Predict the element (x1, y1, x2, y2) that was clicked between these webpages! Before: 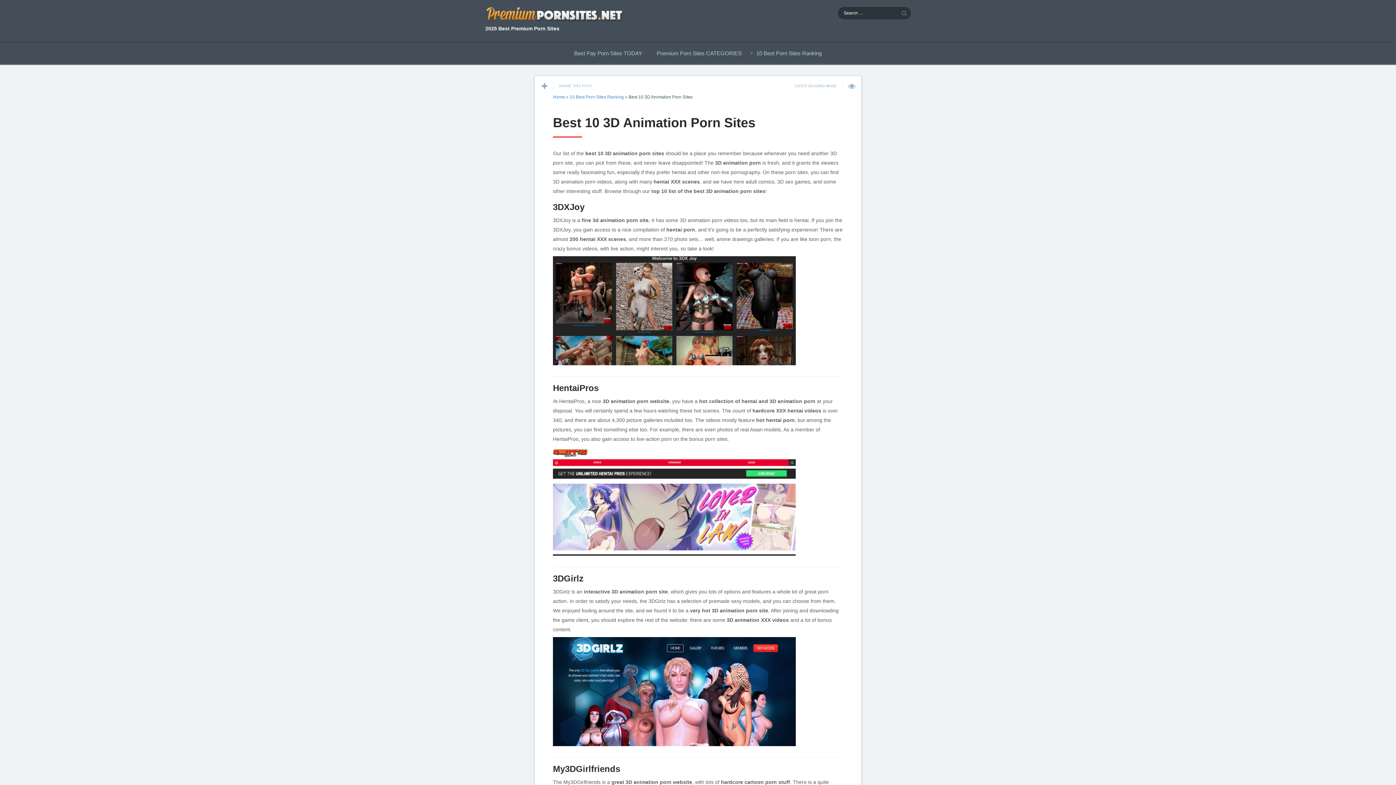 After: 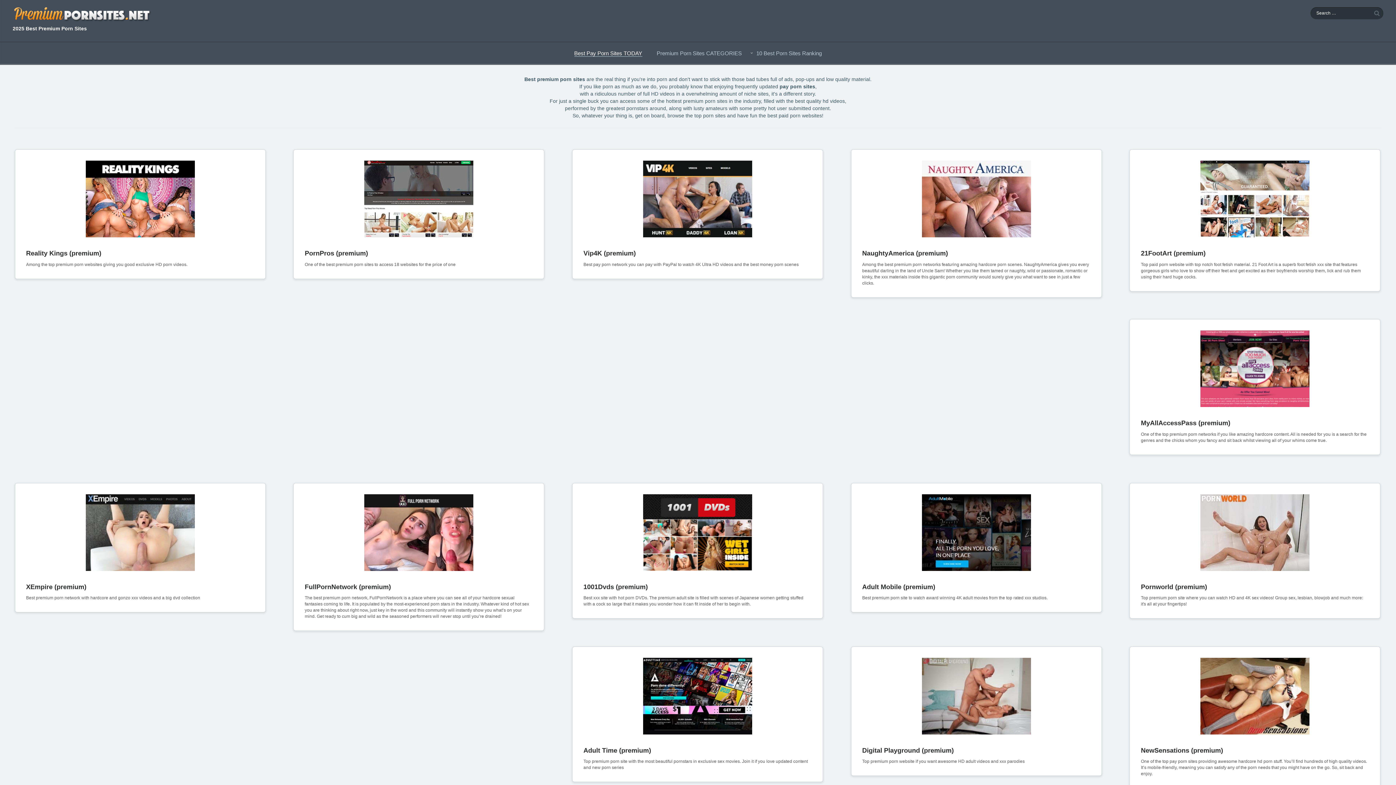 Action: bbox: (553, 94, 565, 99) label: Home